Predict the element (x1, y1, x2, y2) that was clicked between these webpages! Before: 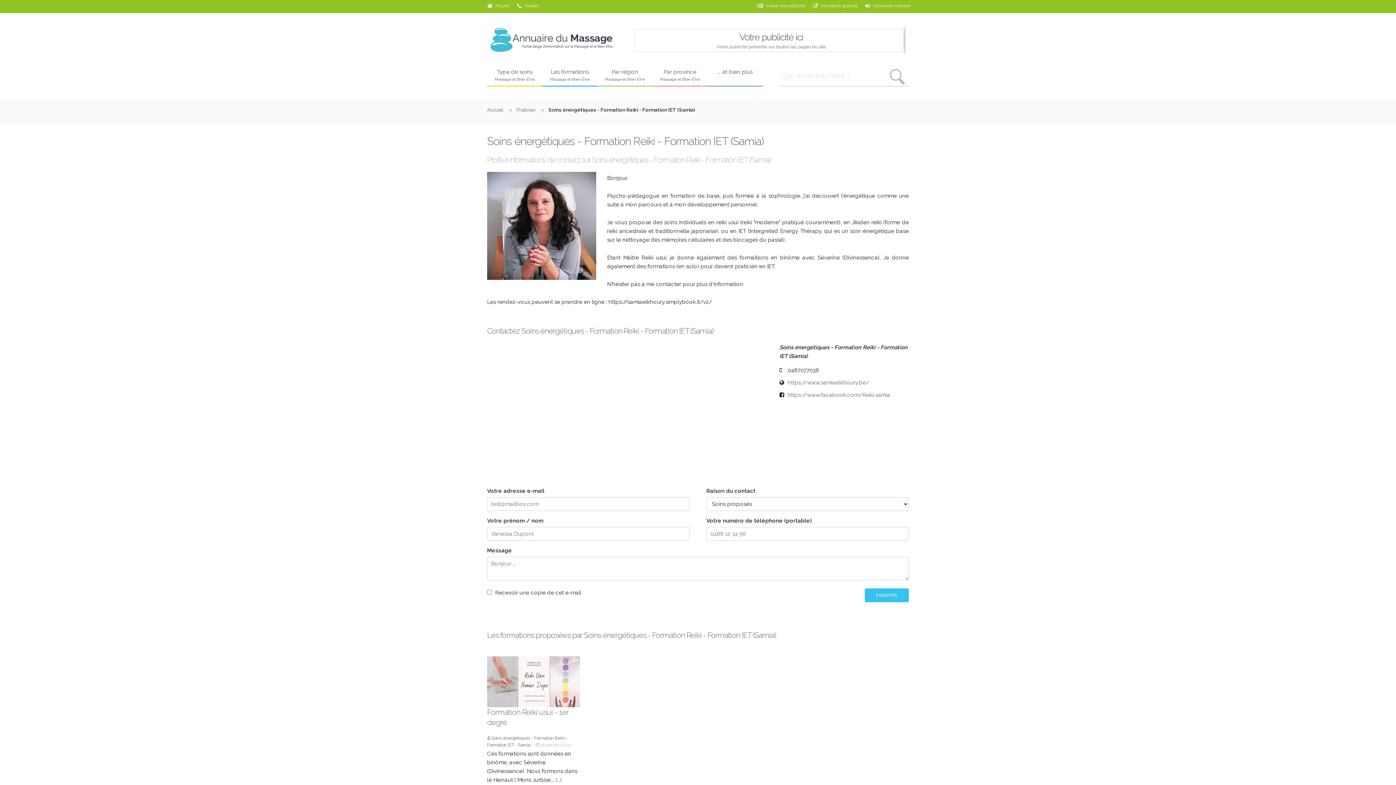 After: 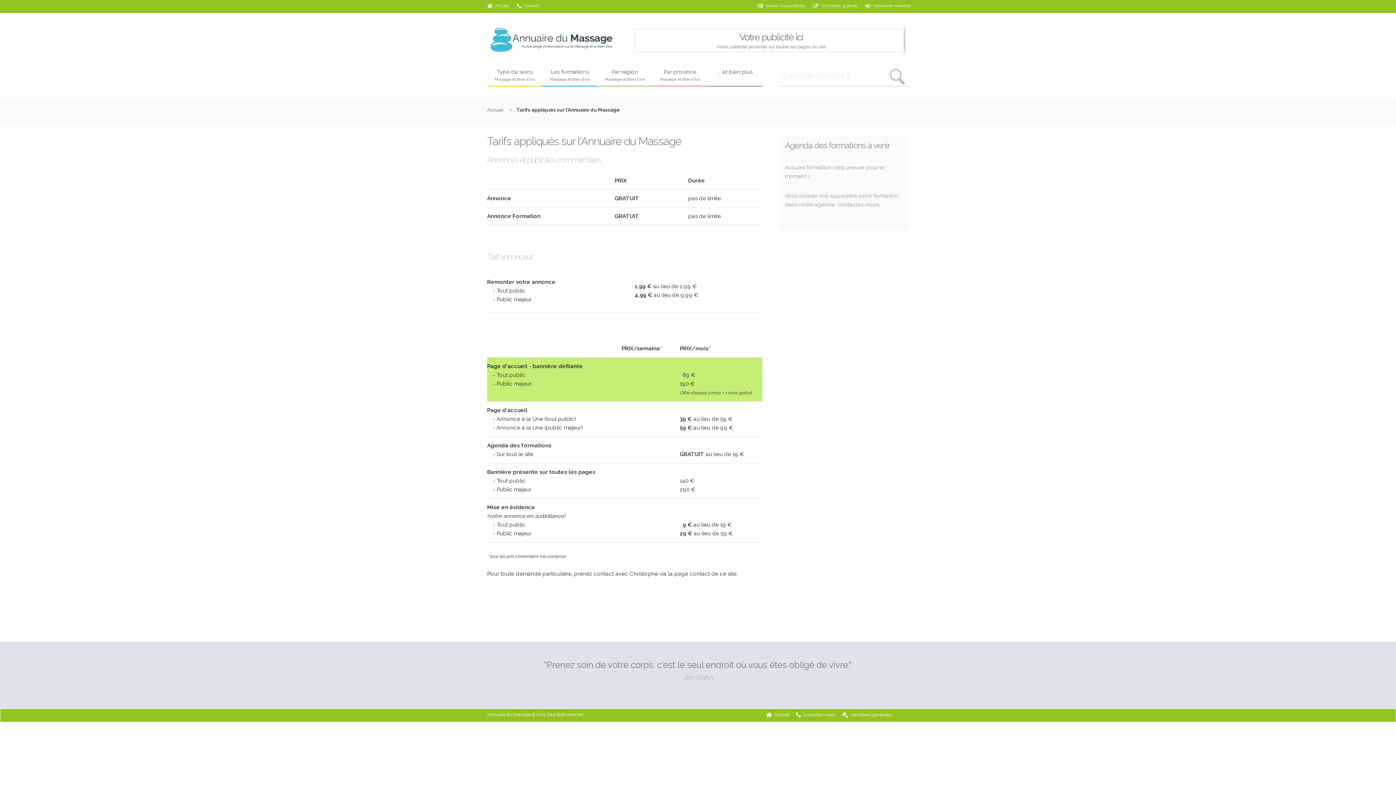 Action: bbox: (633, 51, 909, 58)